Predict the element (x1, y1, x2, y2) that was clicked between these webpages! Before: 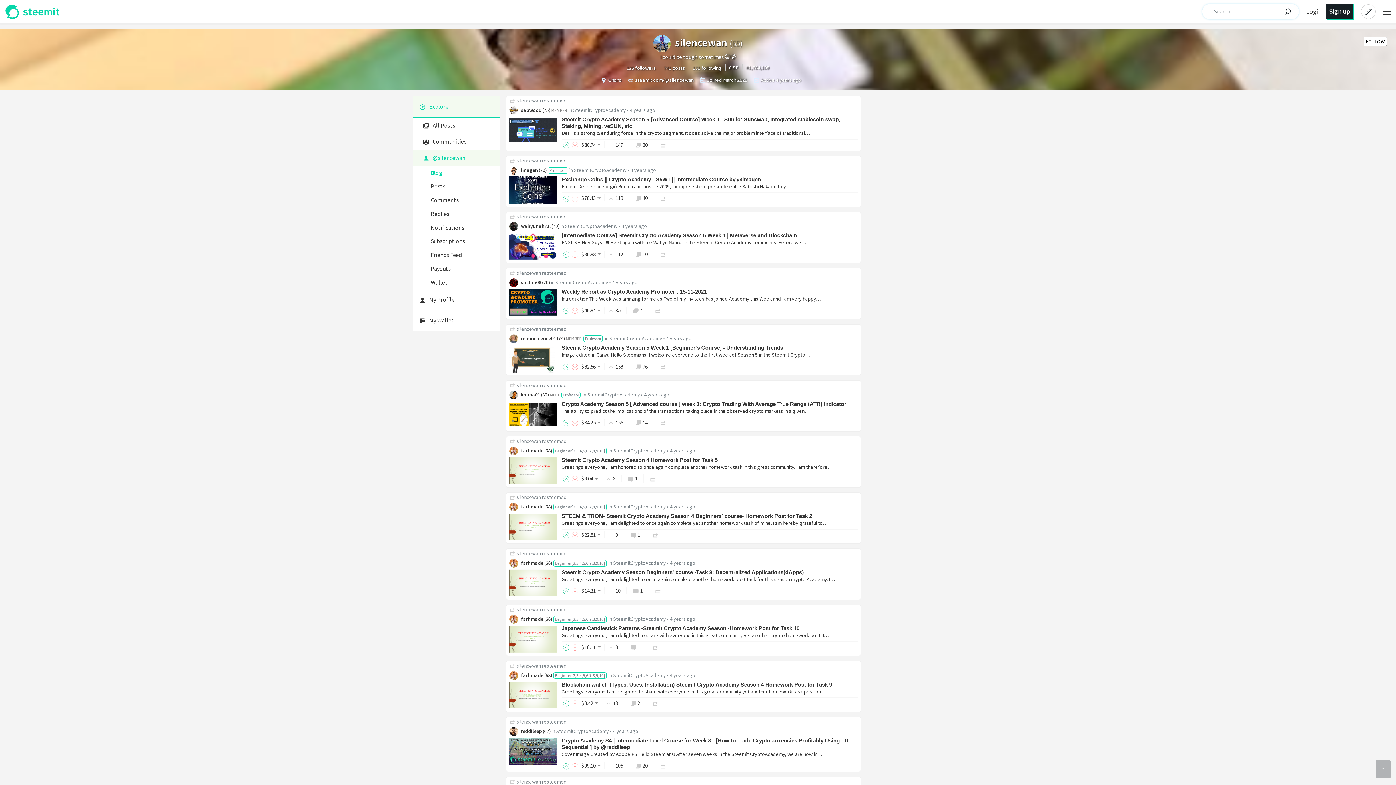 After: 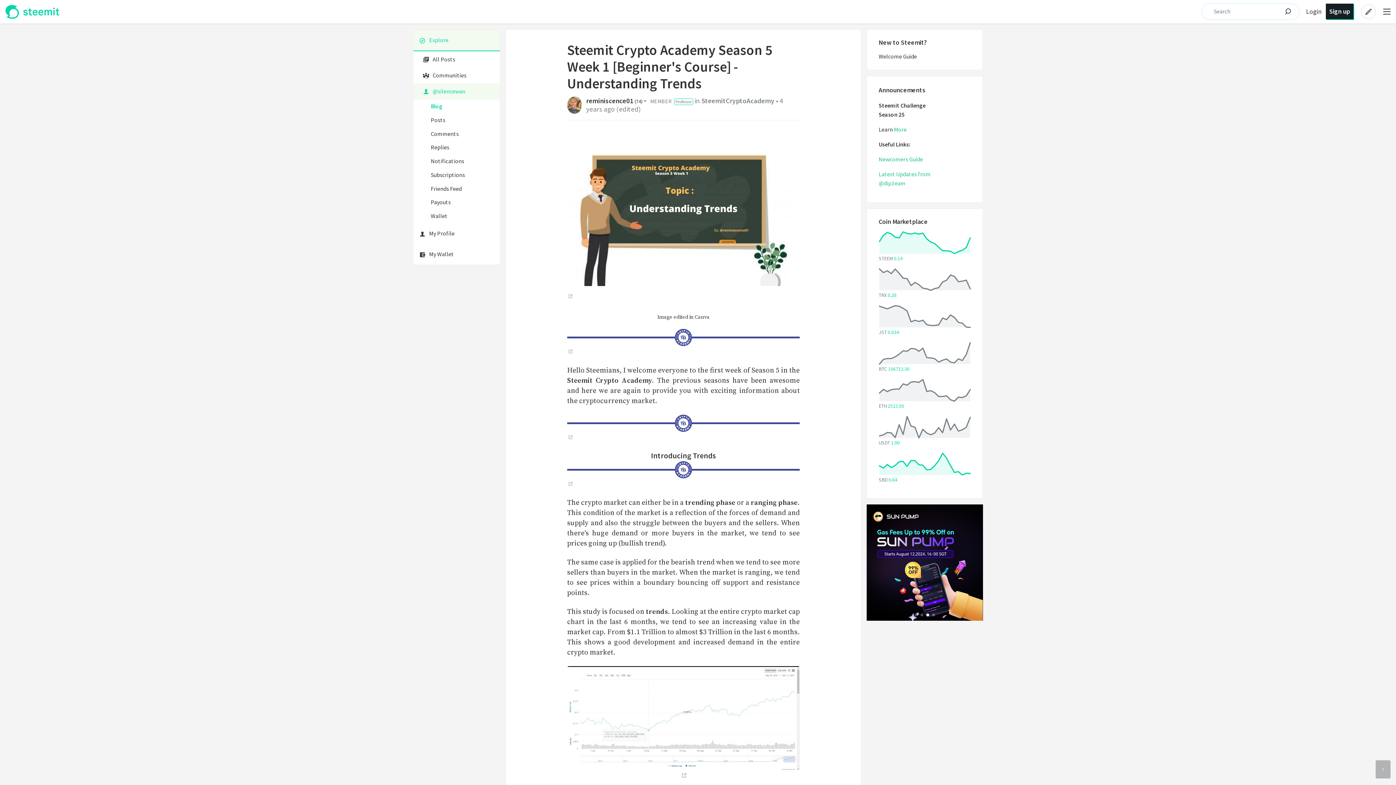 Action: bbox: (561, 344, 783, 350) label: Steemit Crypto Academy Season 5 Week 1 [Beginner's Course] - Understanding Trends